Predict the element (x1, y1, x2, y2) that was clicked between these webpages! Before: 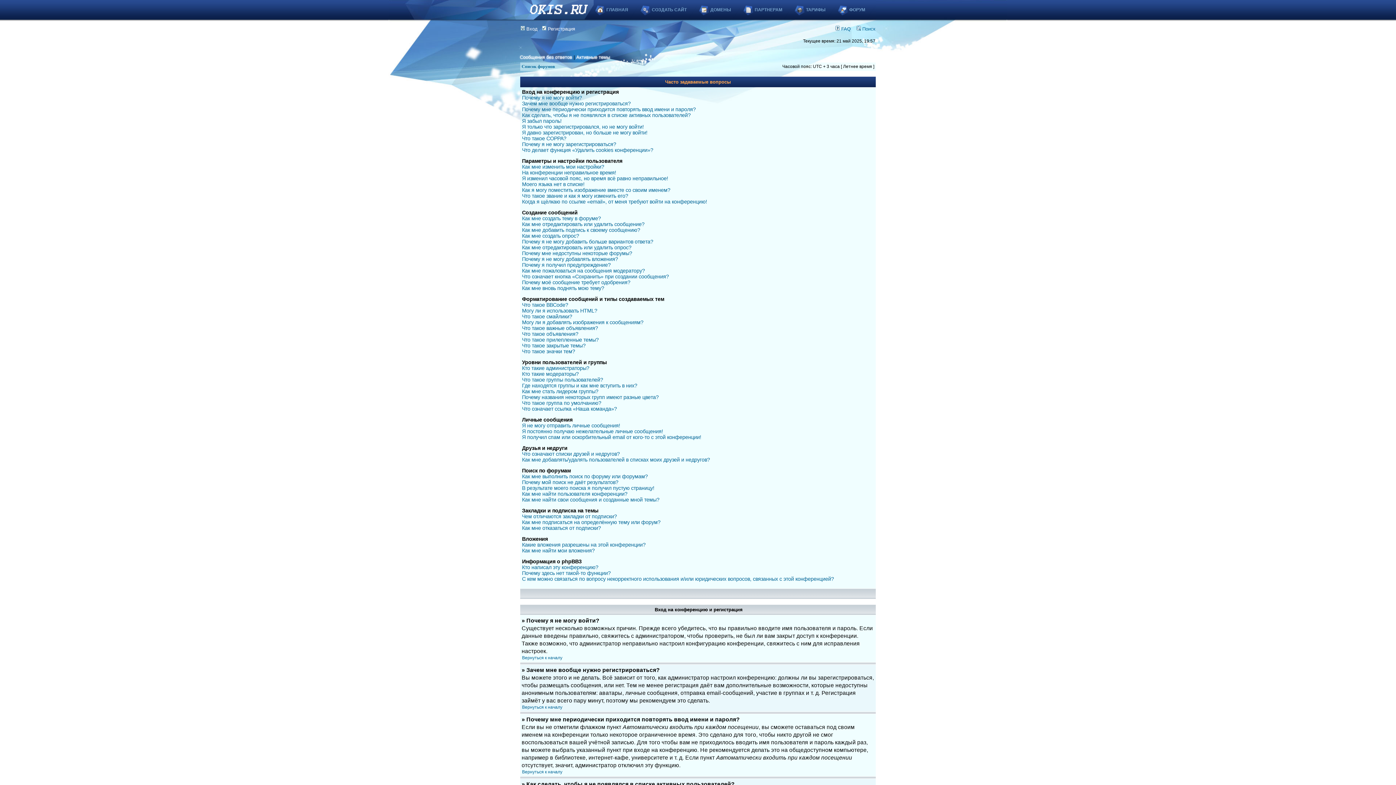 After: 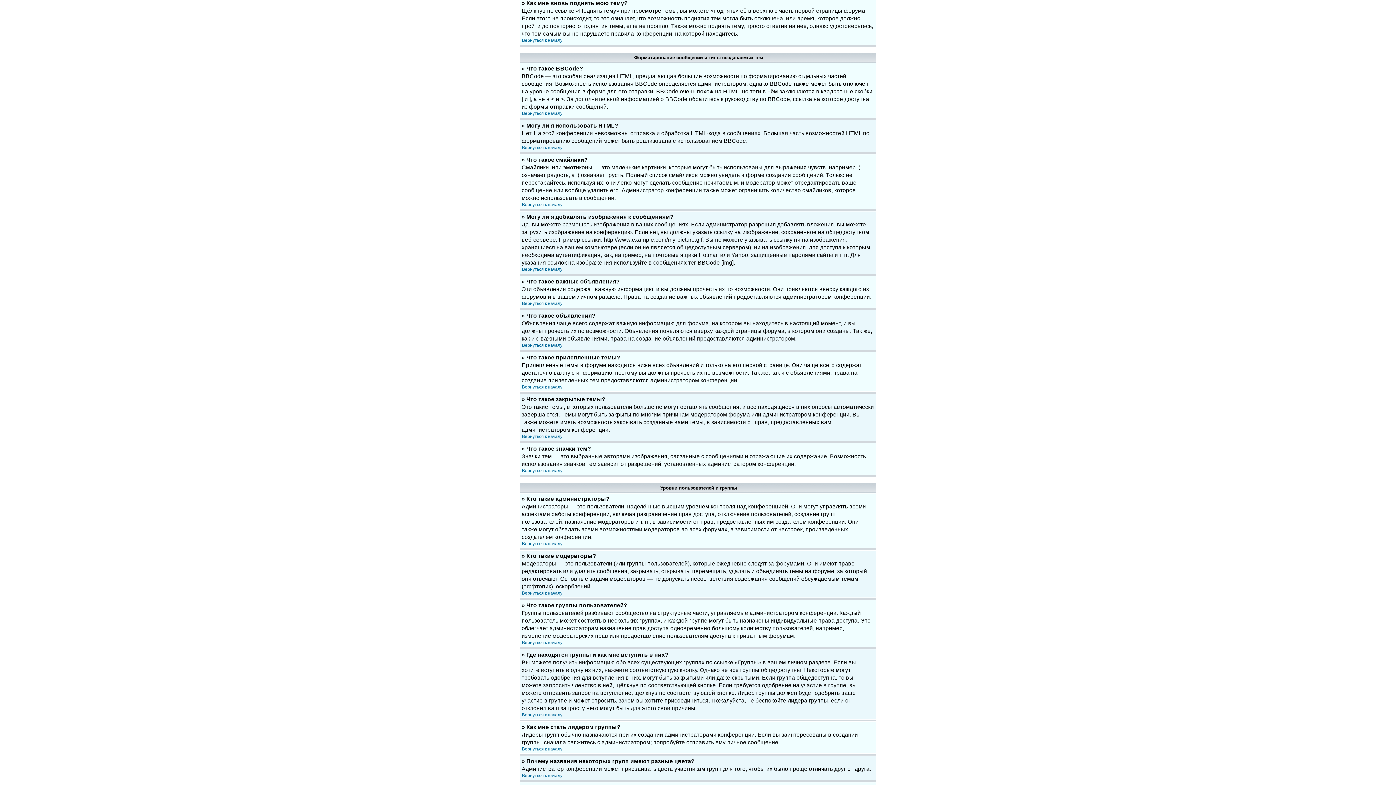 Action: label: Как мне вновь поднять мою тему? bbox: (522, 285, 604, 291)